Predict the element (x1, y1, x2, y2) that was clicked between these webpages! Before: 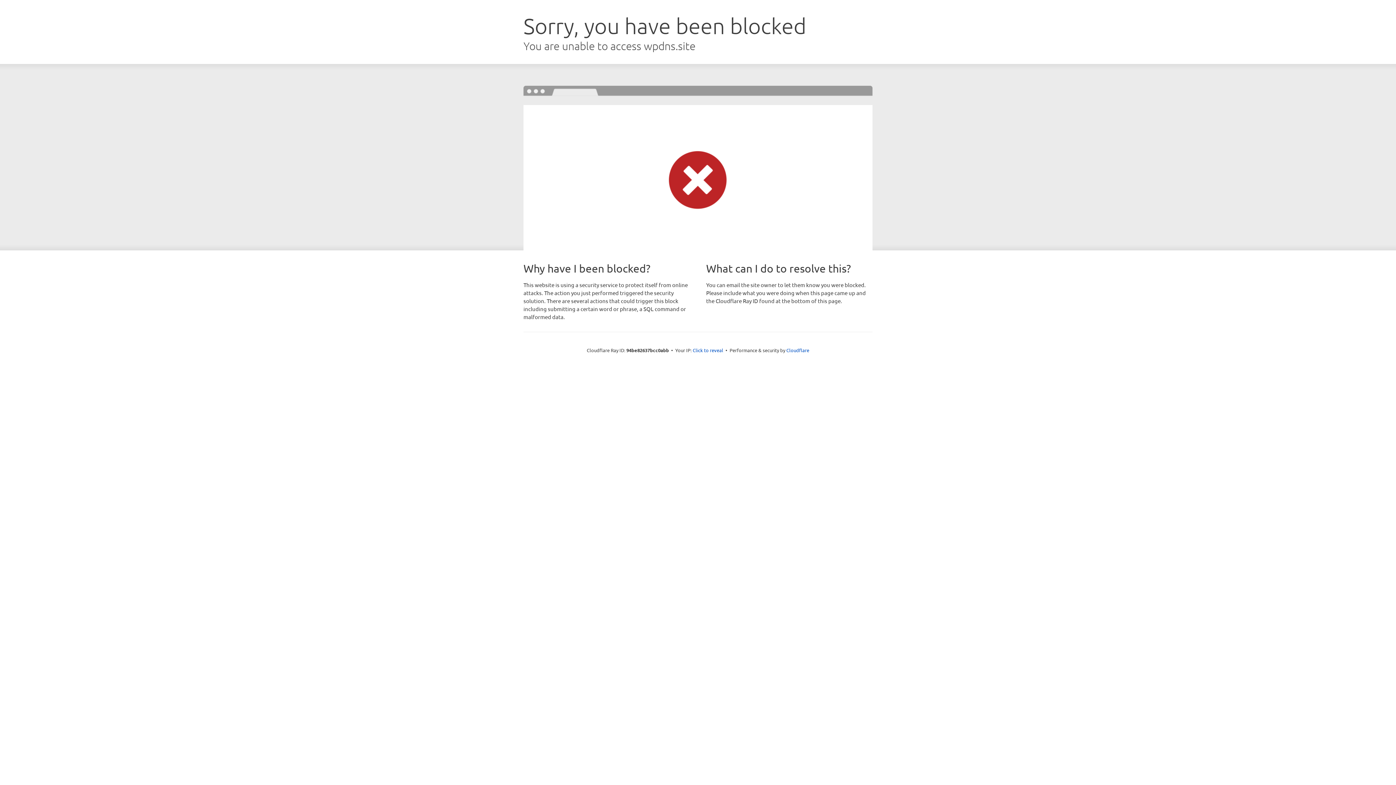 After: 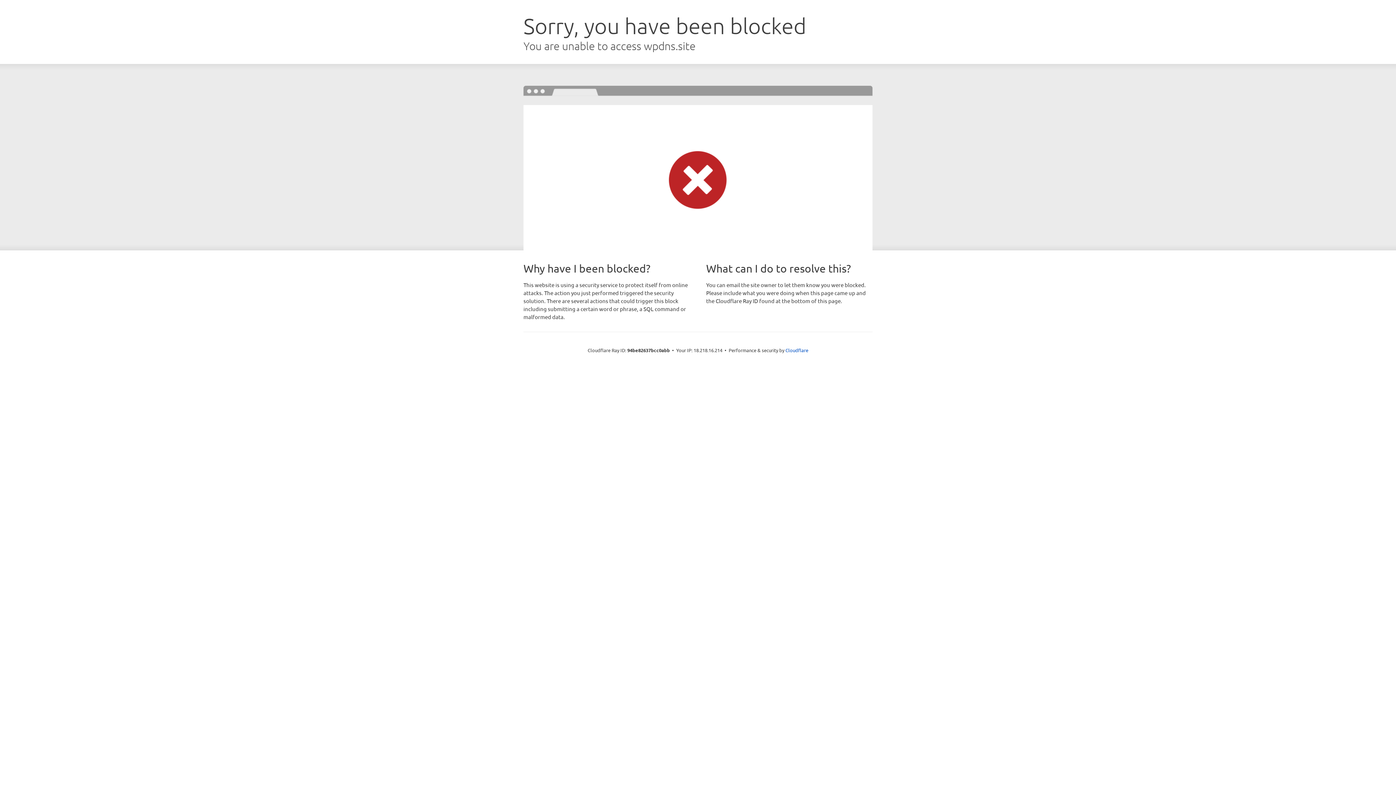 Action: bbox: (692, 346, 723, 353) label: Click to reveal